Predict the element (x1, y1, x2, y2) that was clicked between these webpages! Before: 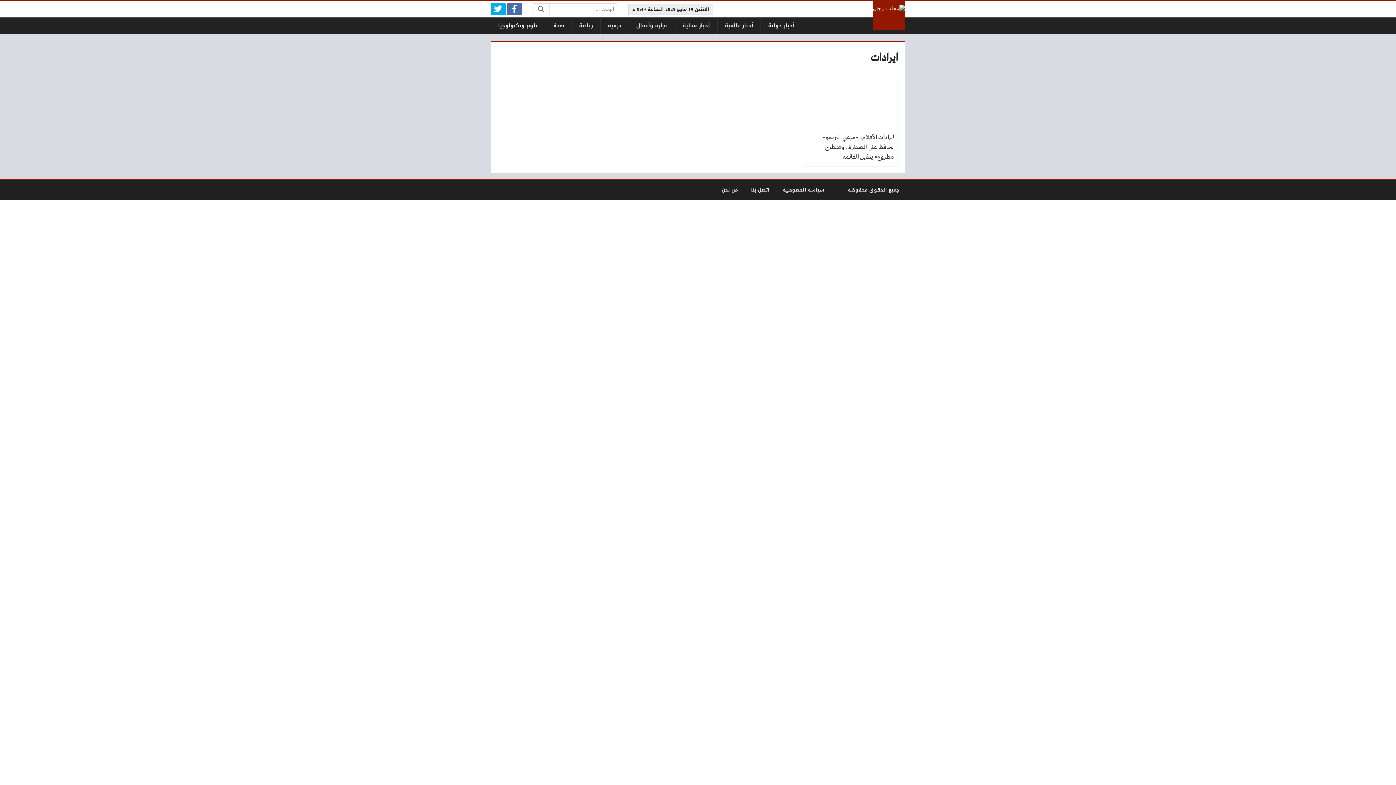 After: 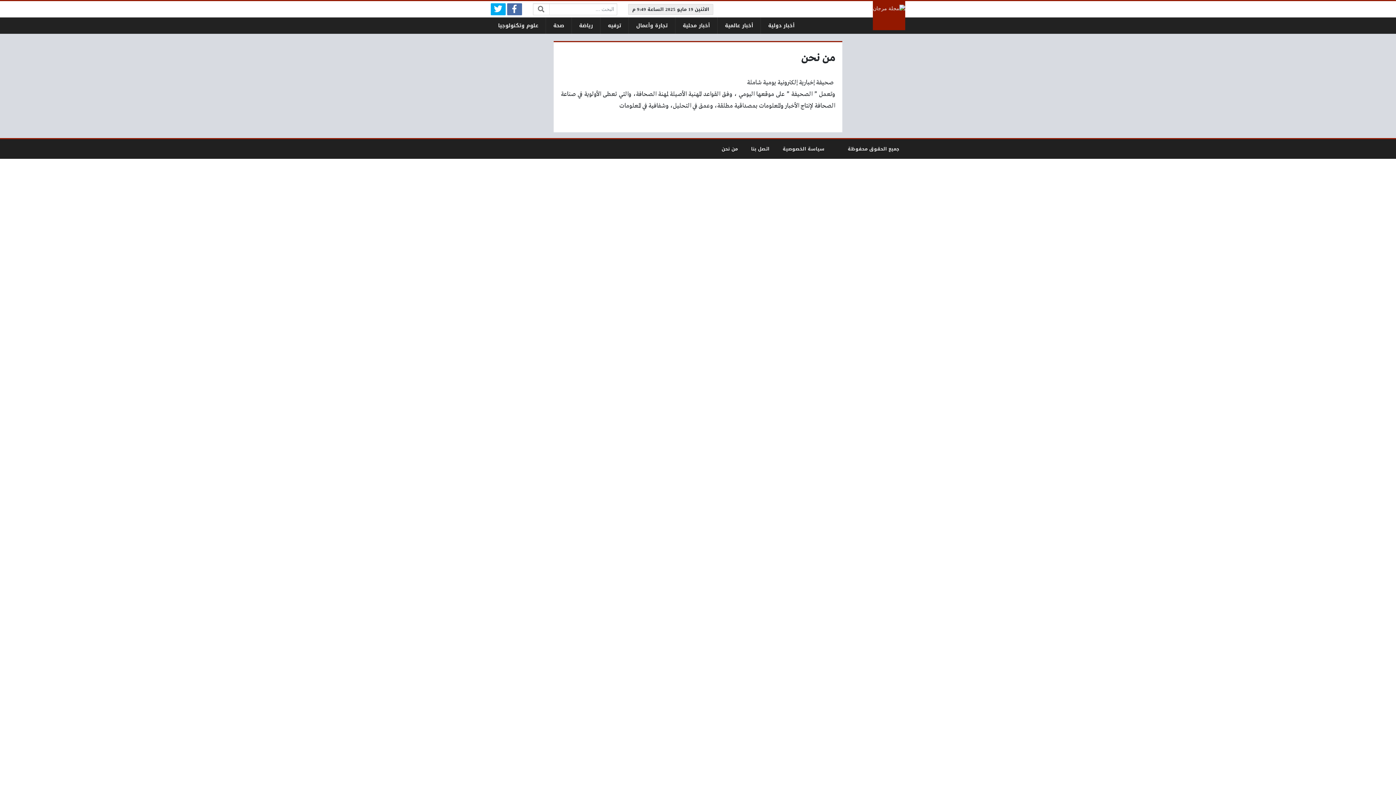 Action: bbox: (721, 185, 738, 194) label: من نحن